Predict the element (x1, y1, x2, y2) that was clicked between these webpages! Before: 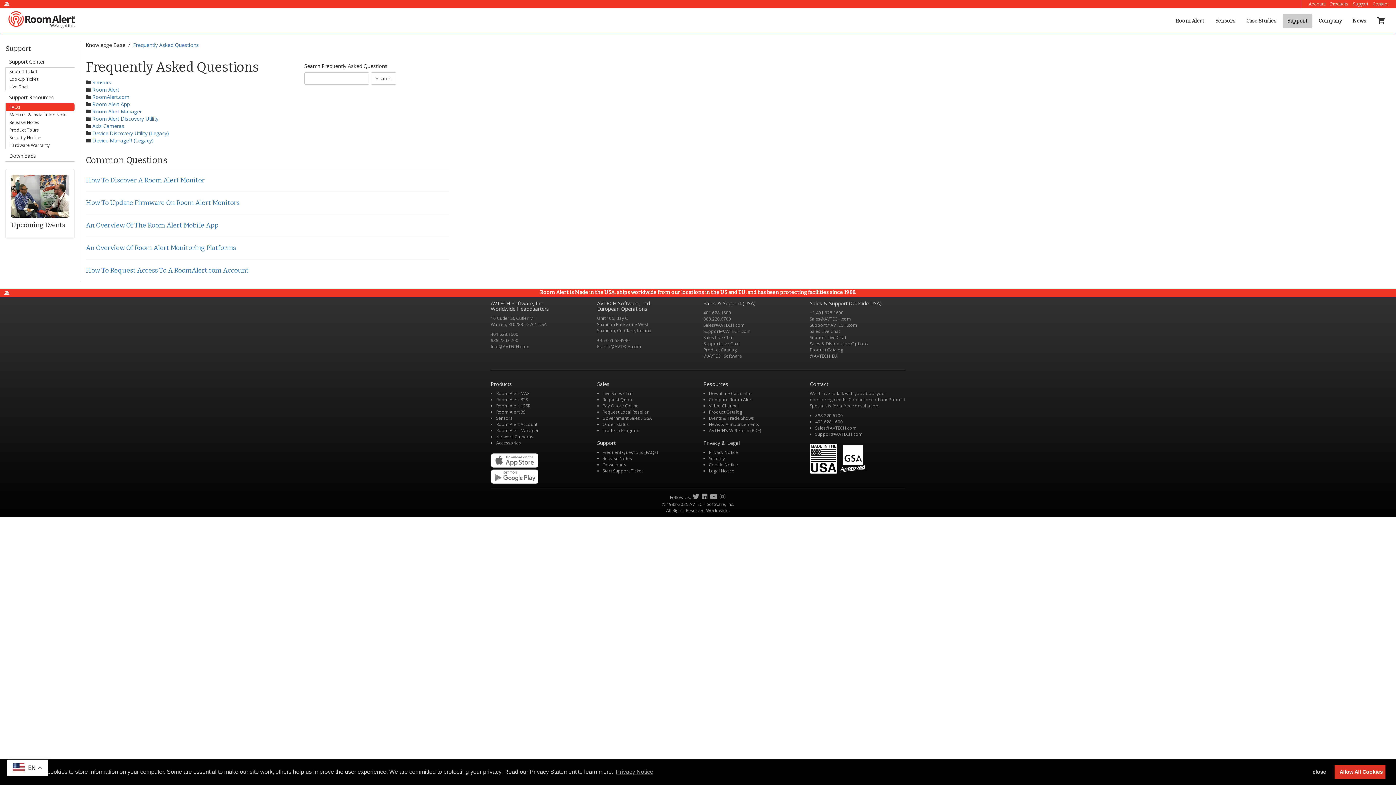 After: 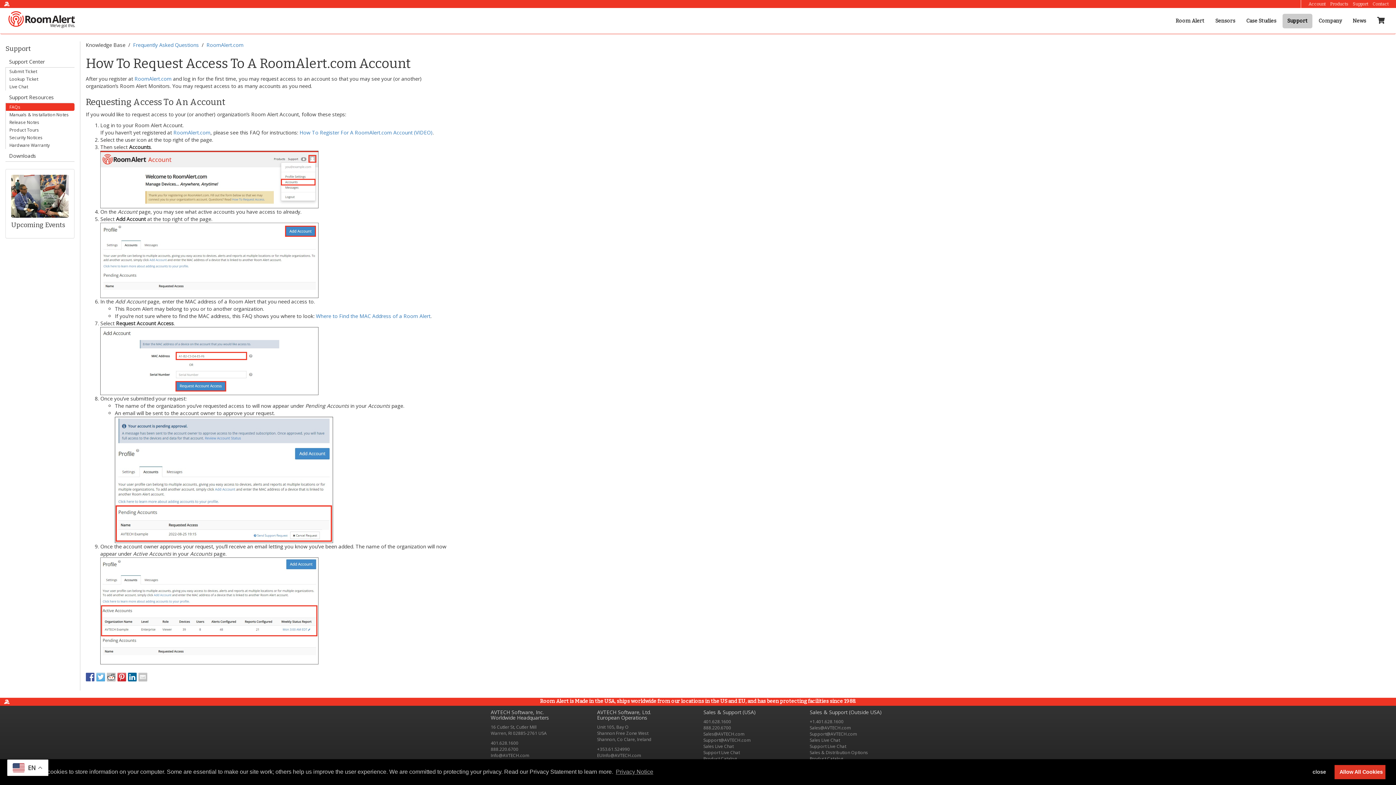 Action: bbox: (85, 266, 248, 274) label: How To Request Access To A RoomAlert.com Account